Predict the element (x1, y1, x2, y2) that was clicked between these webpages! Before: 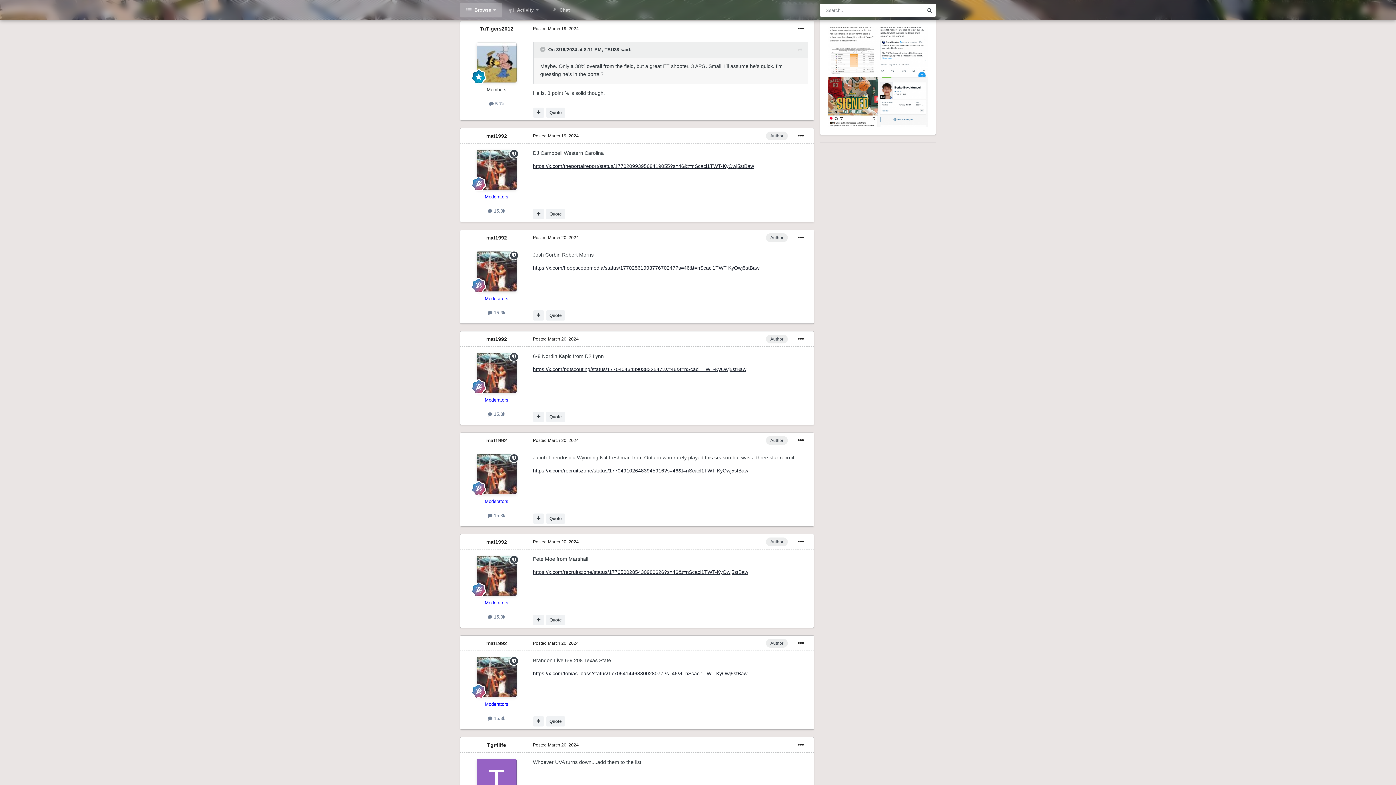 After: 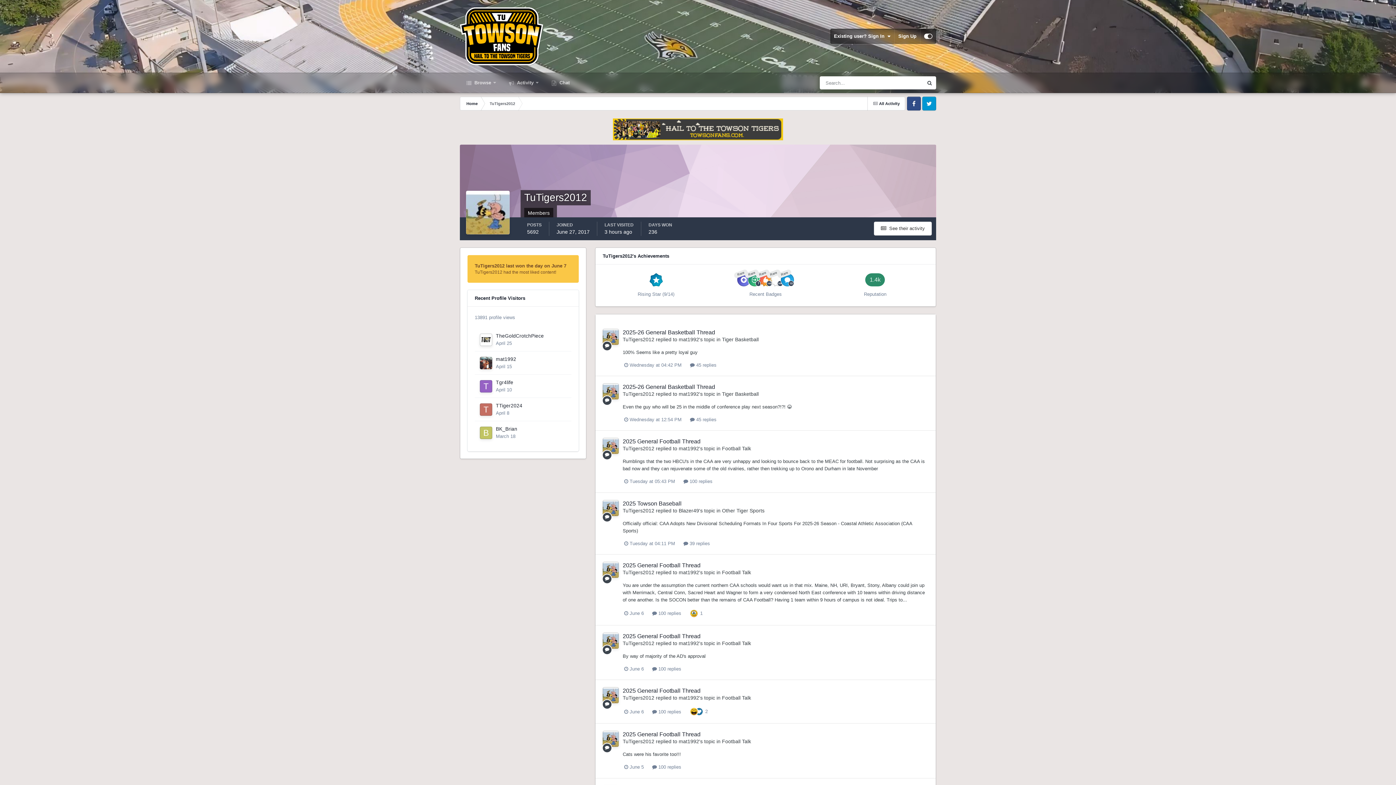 Action: bbox: (476, 42, 516, 82)